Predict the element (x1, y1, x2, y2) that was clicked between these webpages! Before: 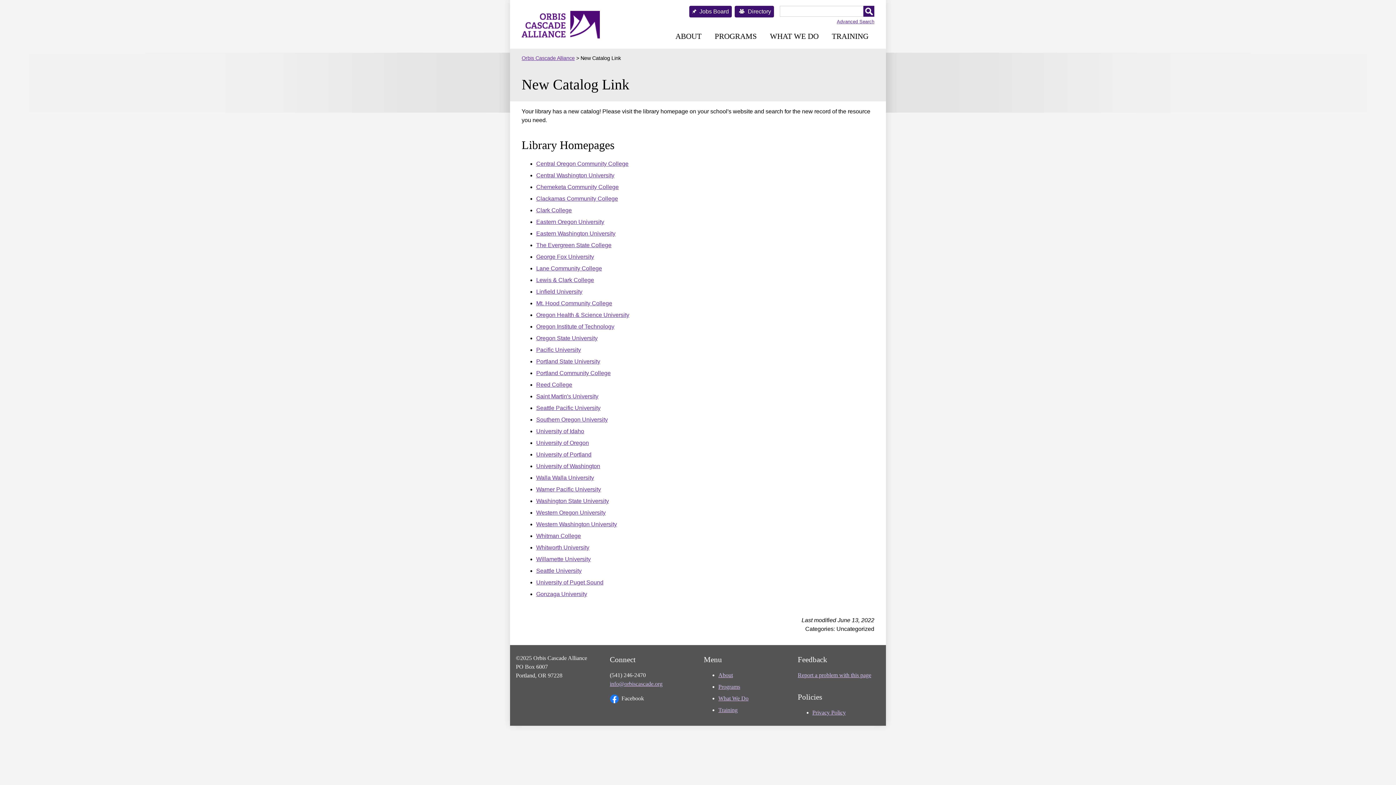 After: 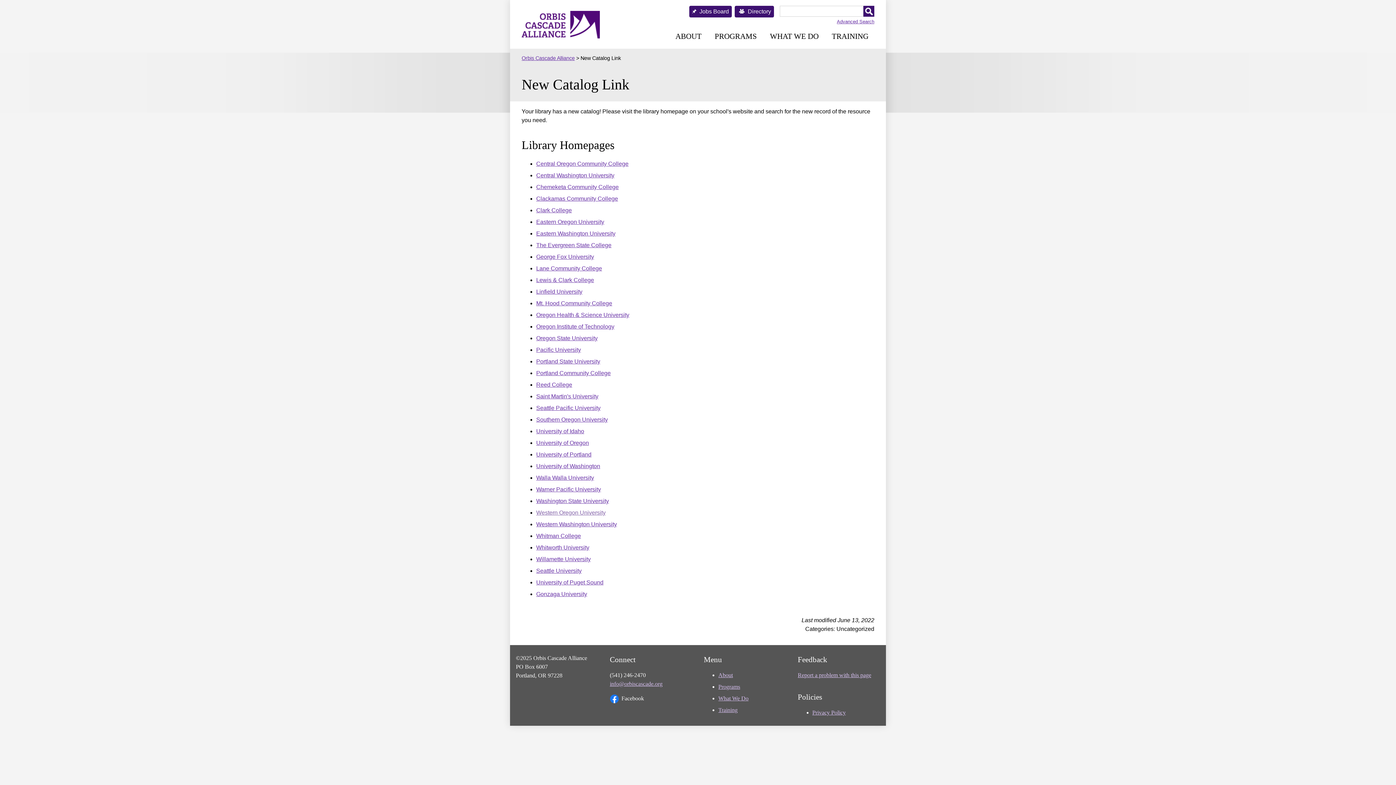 Action: bbox: (536, 509, 605, 516) label: Western Oregon University